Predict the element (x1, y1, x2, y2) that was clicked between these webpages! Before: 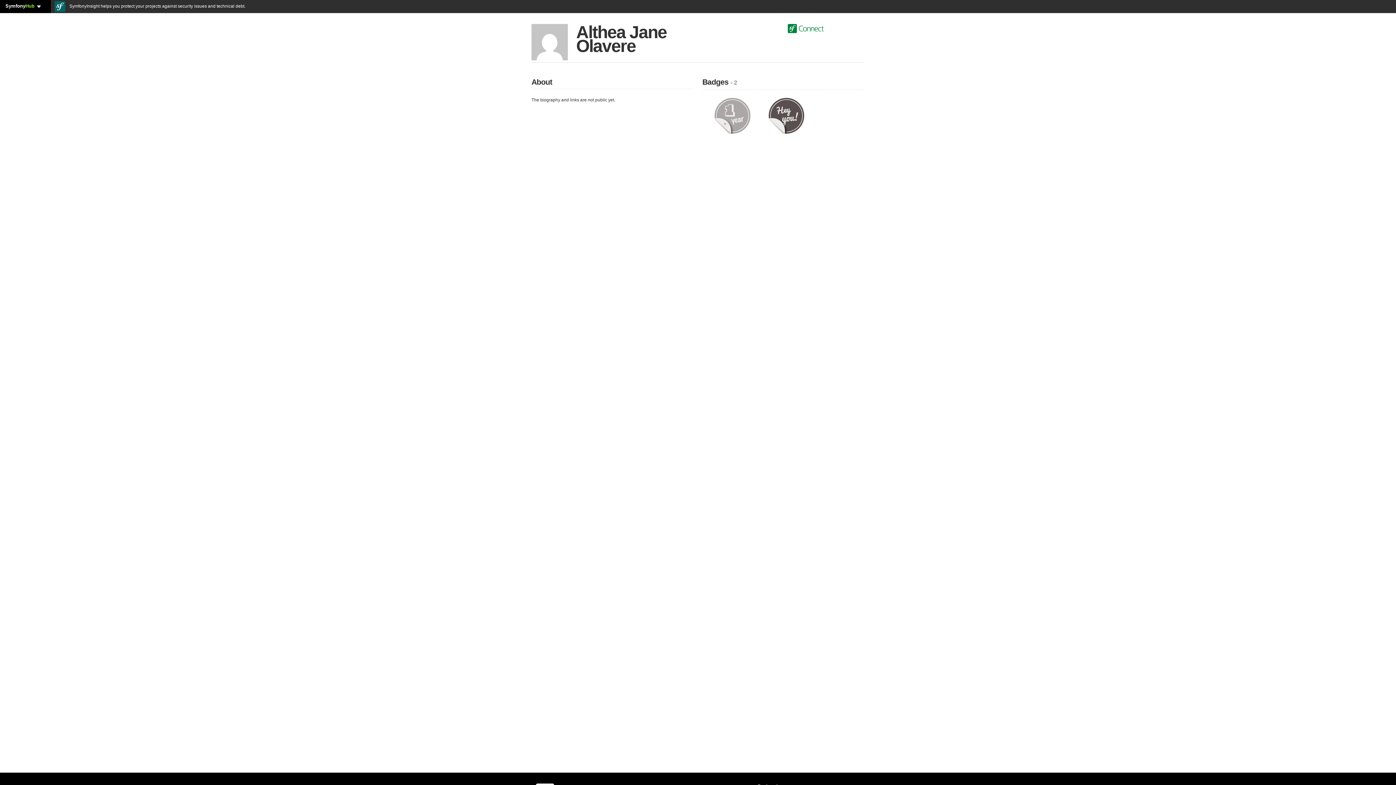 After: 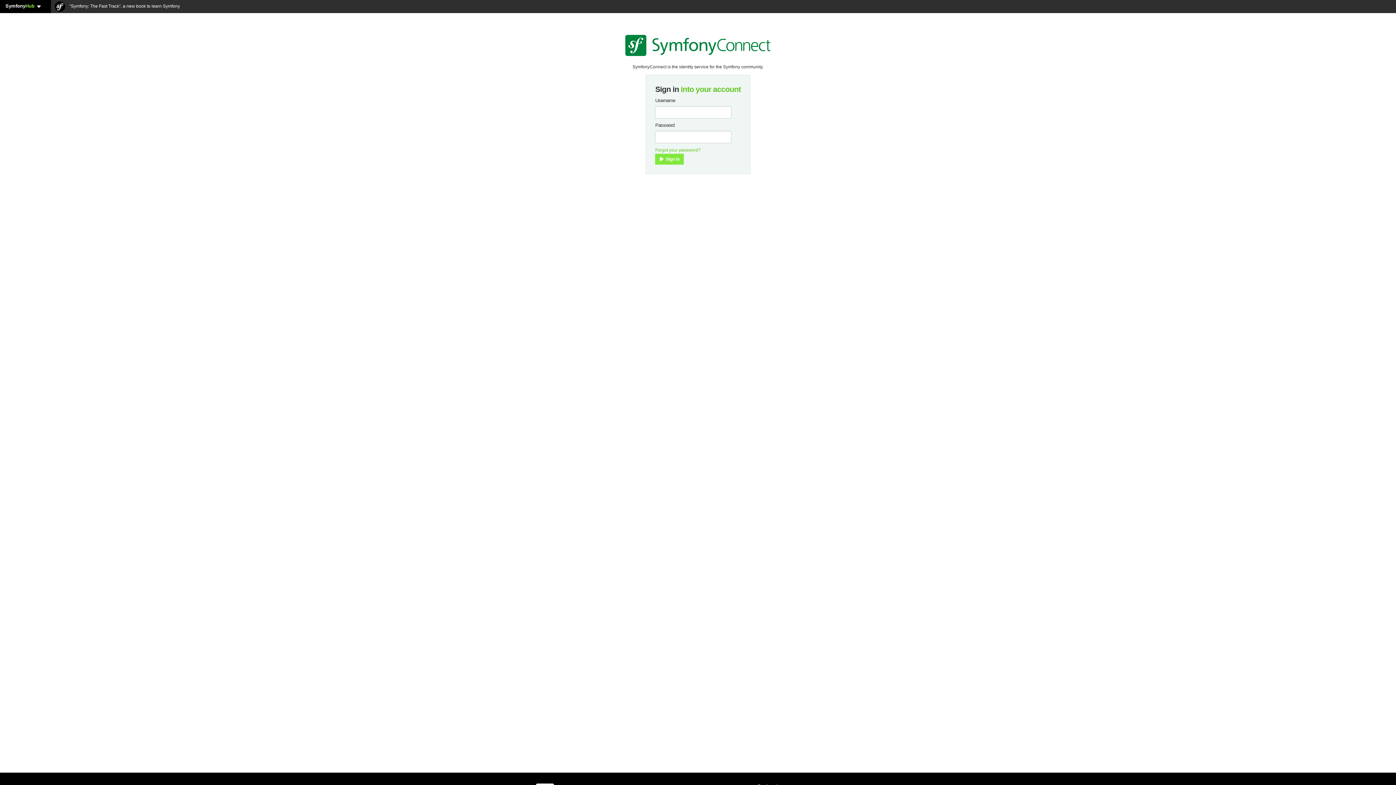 Action: bbox: (788, 25, 824, 30)